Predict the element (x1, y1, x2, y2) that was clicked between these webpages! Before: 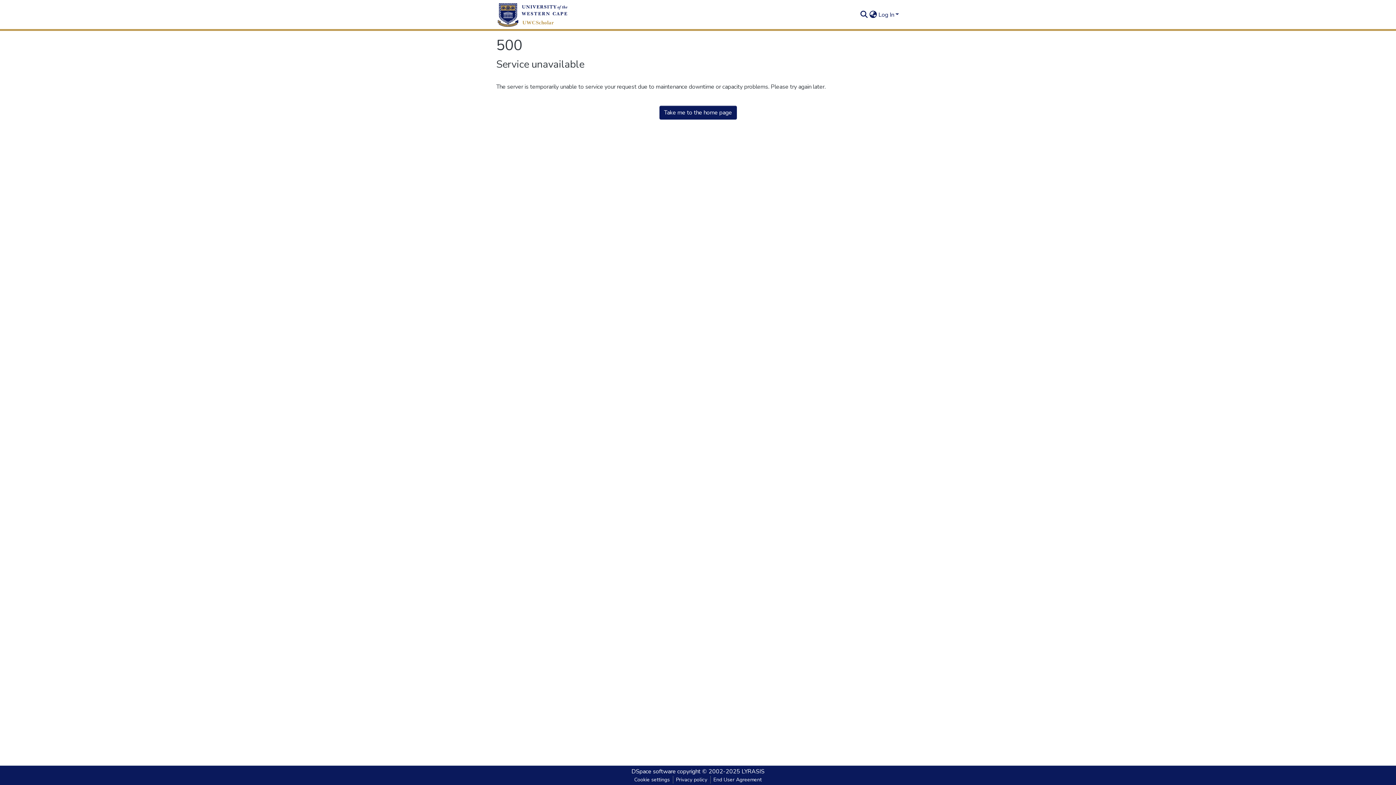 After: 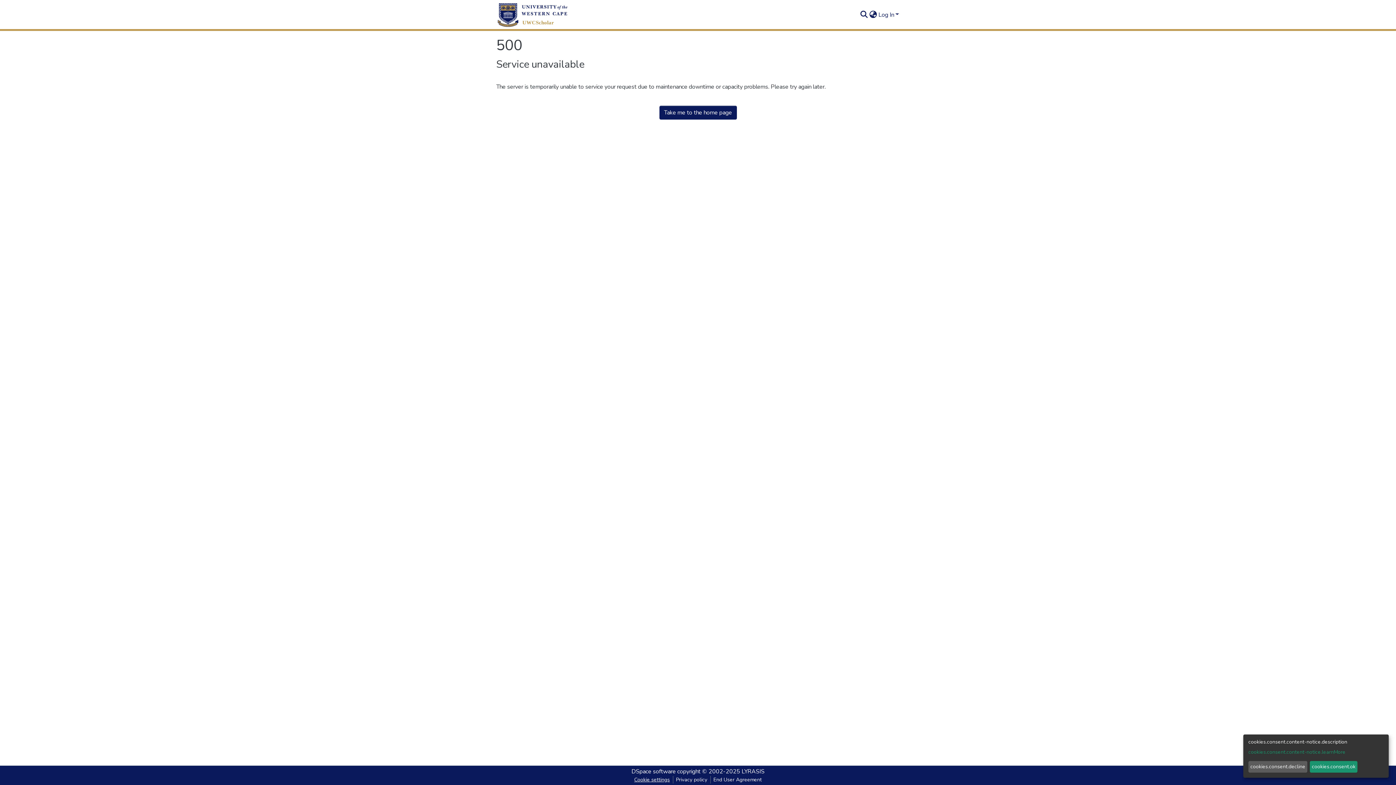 Action: bbox: (631, 776, 672, 784) label: Cookie settings